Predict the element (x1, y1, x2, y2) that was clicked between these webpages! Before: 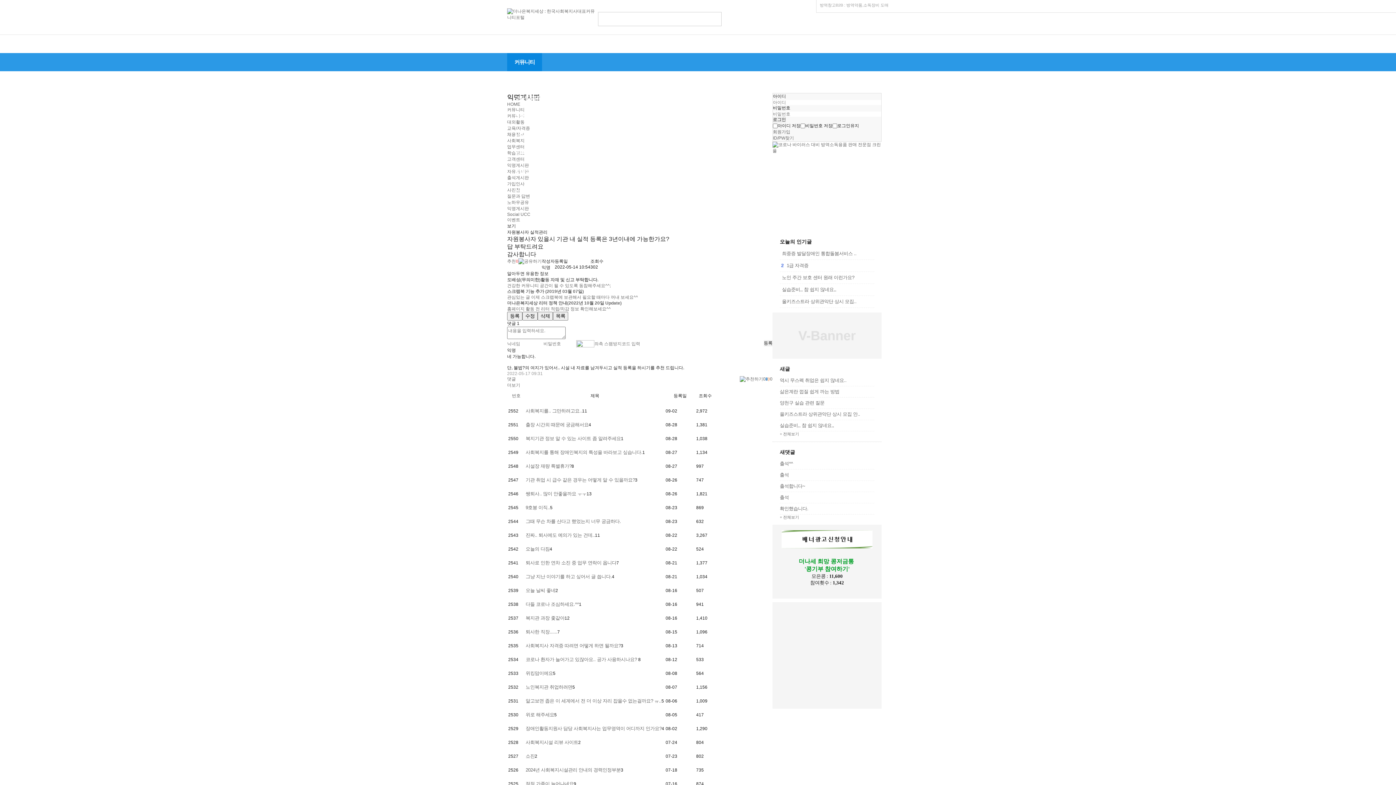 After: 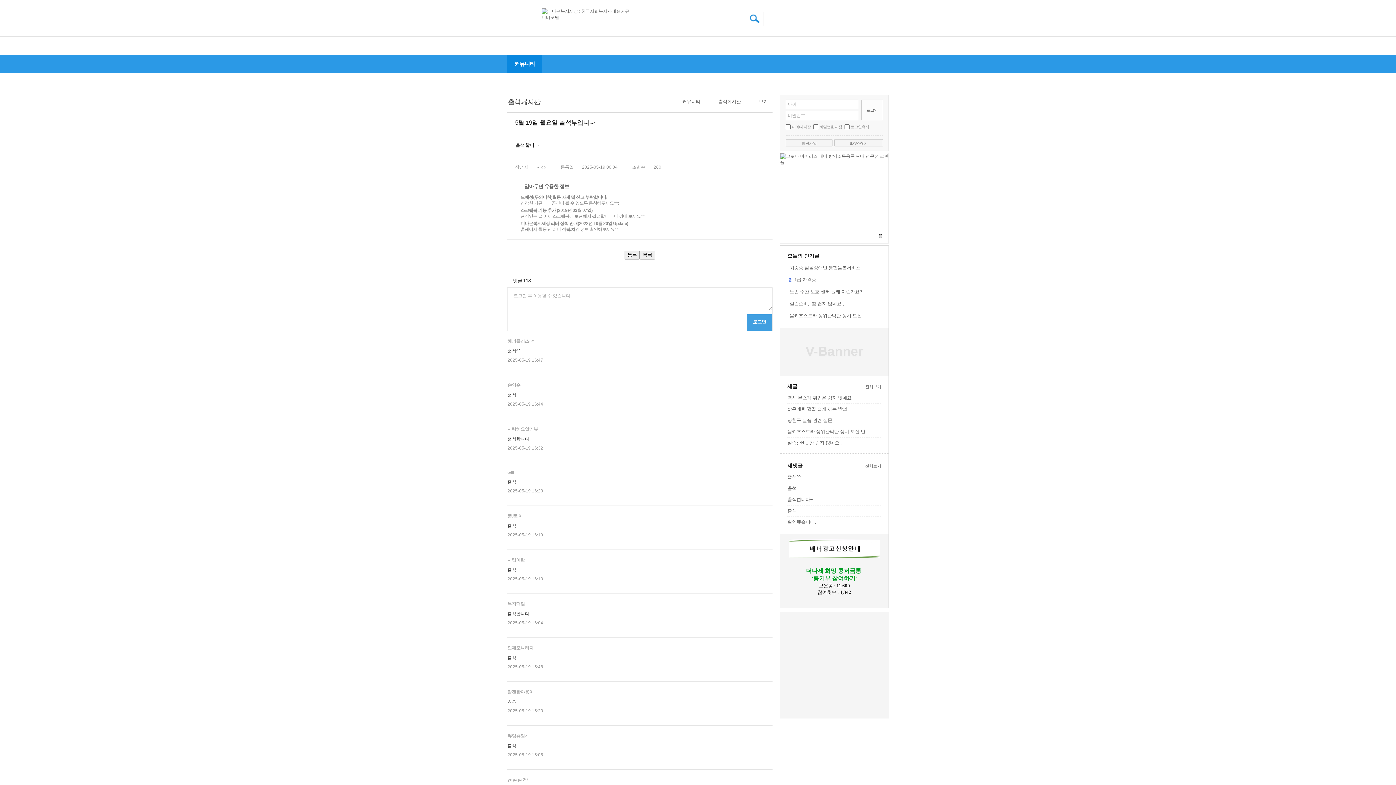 Action: bbox: (780, 472, 789, 477) label: 출석